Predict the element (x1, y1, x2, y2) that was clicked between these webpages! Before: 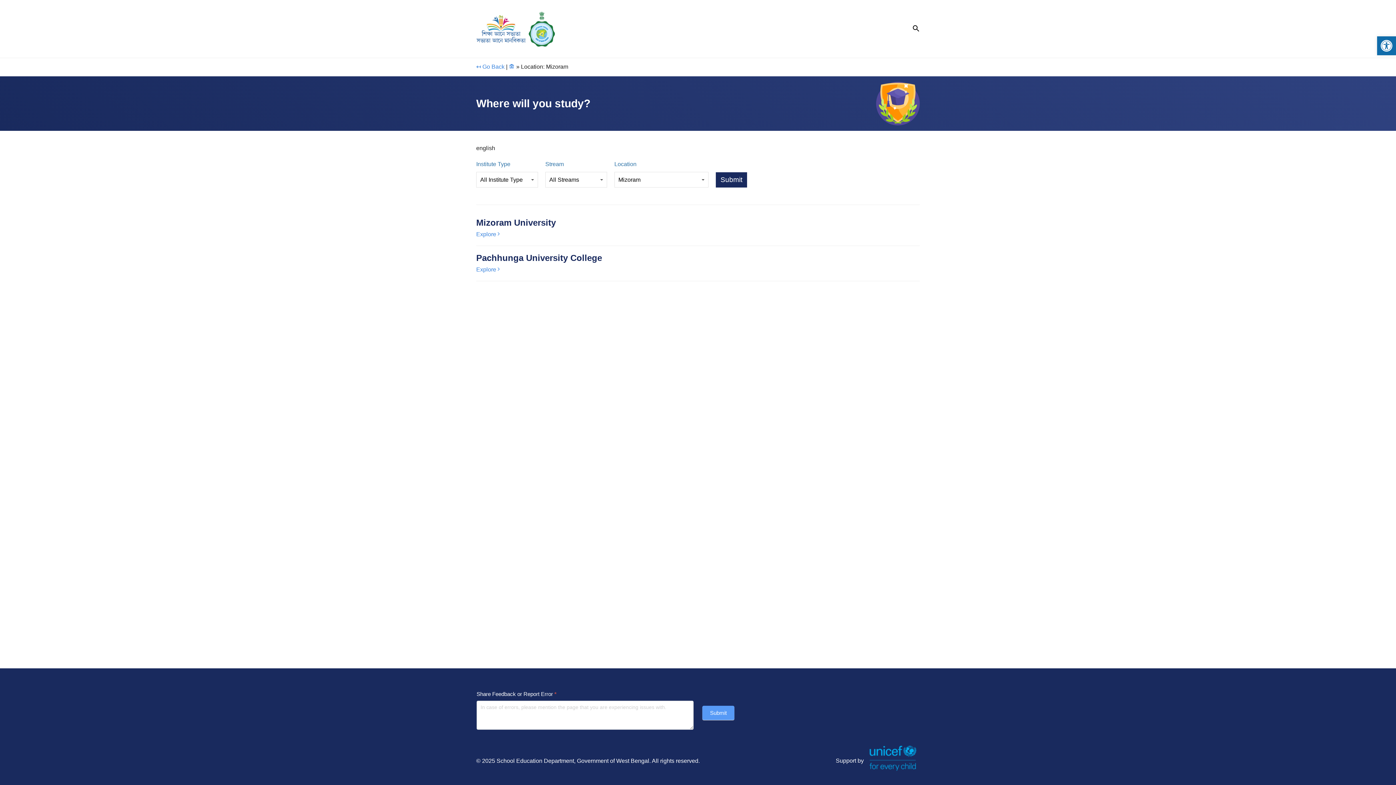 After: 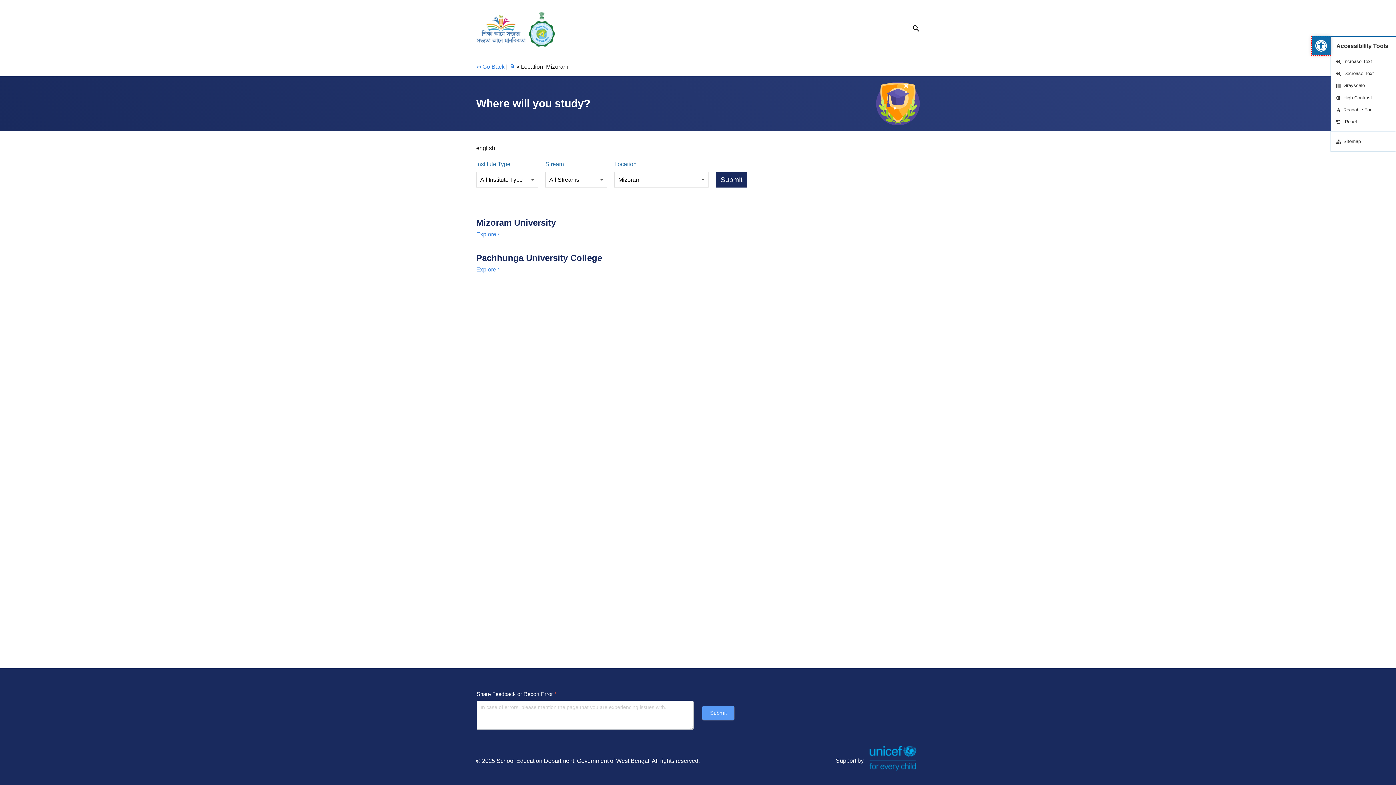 Action: bbox: (1377, 36, 1396, 55) label: Open toolbar